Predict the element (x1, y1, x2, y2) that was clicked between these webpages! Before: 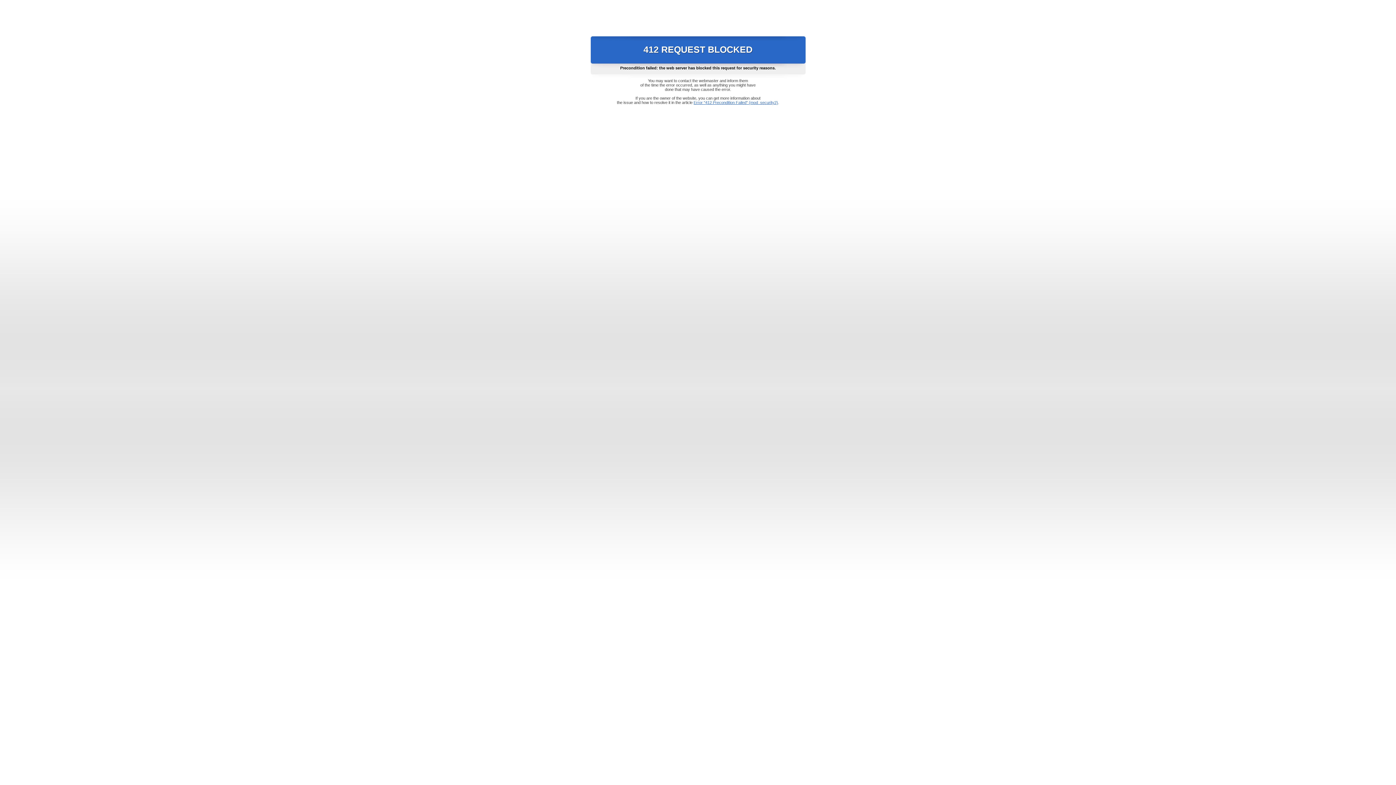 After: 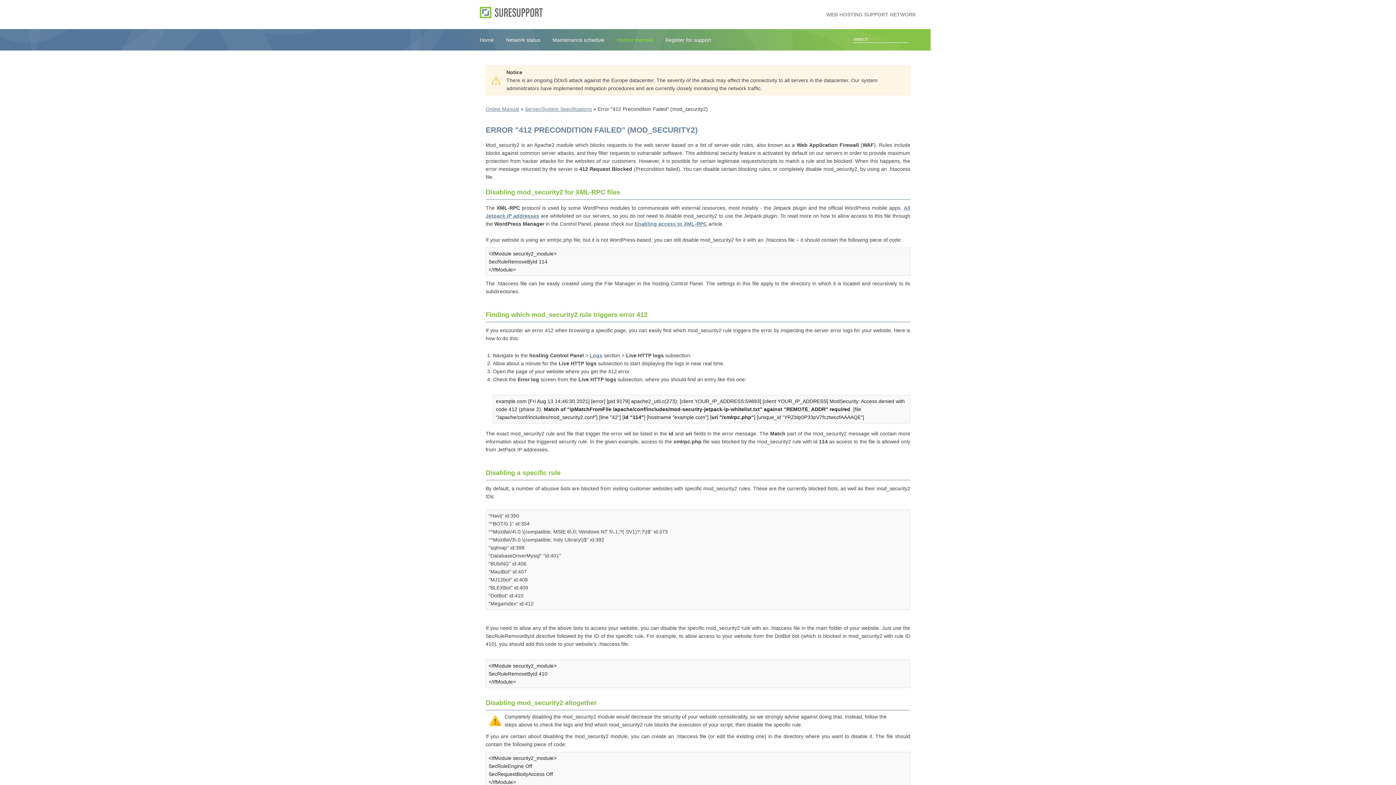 Action: bbox: (693, 100, 778, 104) label: Error "412 Precondition Failed" (mod_security2)